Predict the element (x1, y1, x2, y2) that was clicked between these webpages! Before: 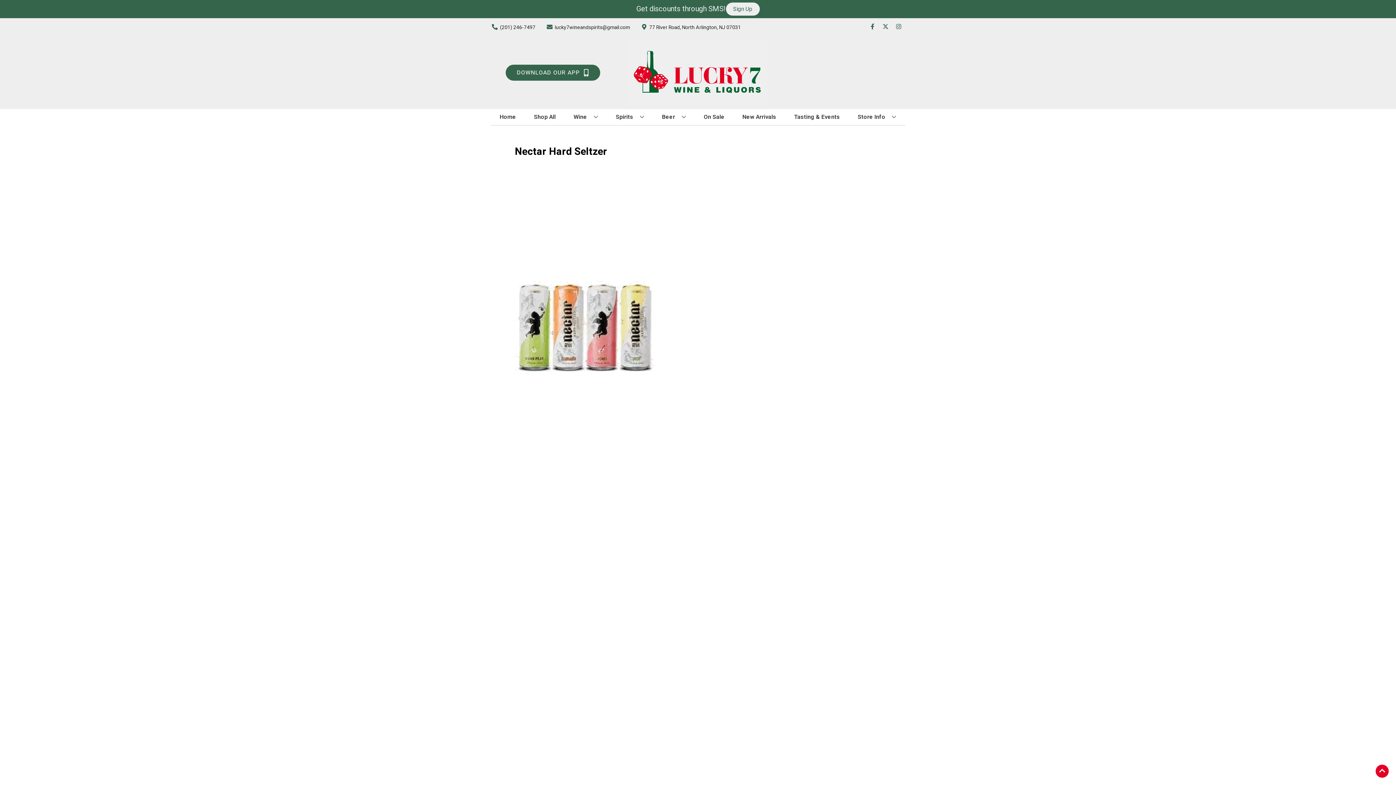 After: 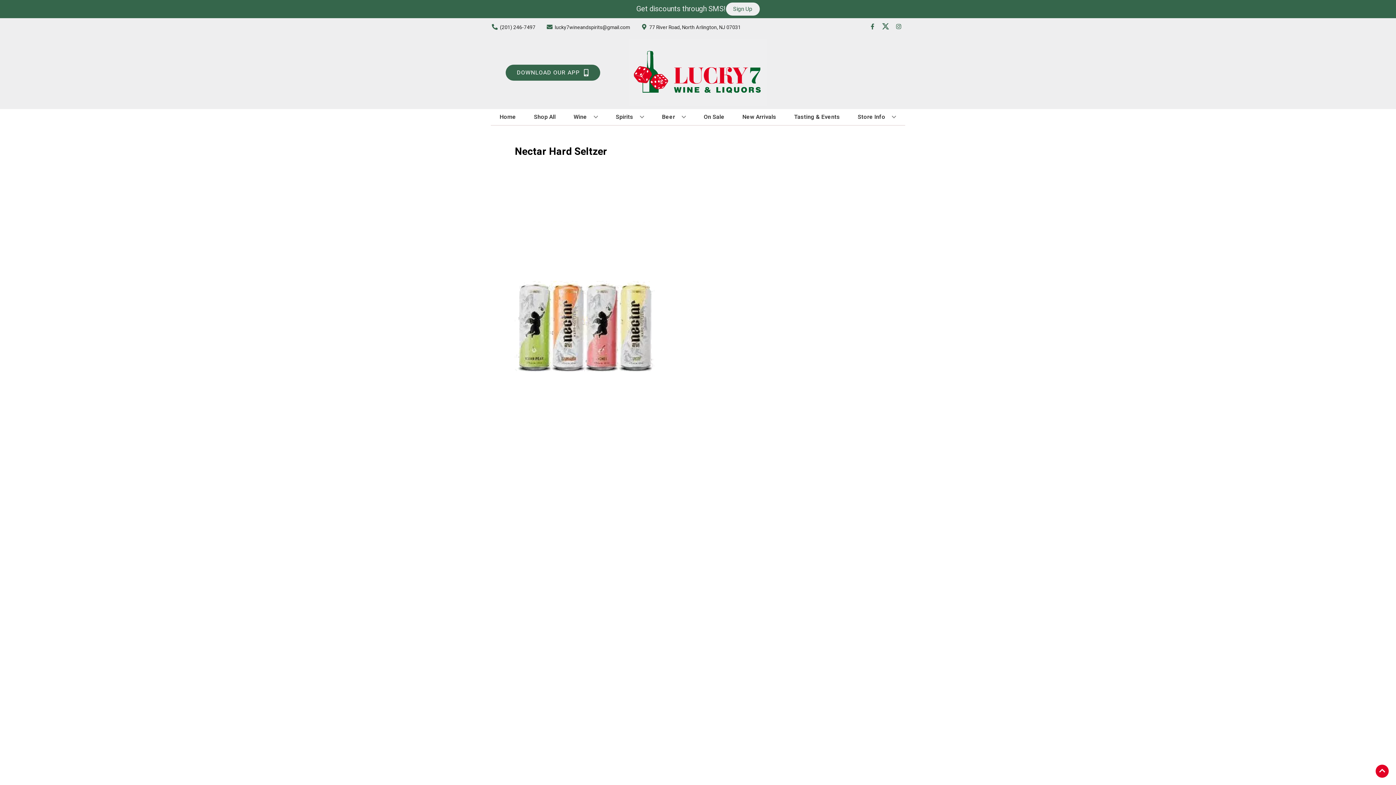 Action: label: Opens twitter in a new tab bbox: (879, 23, 892, 30)